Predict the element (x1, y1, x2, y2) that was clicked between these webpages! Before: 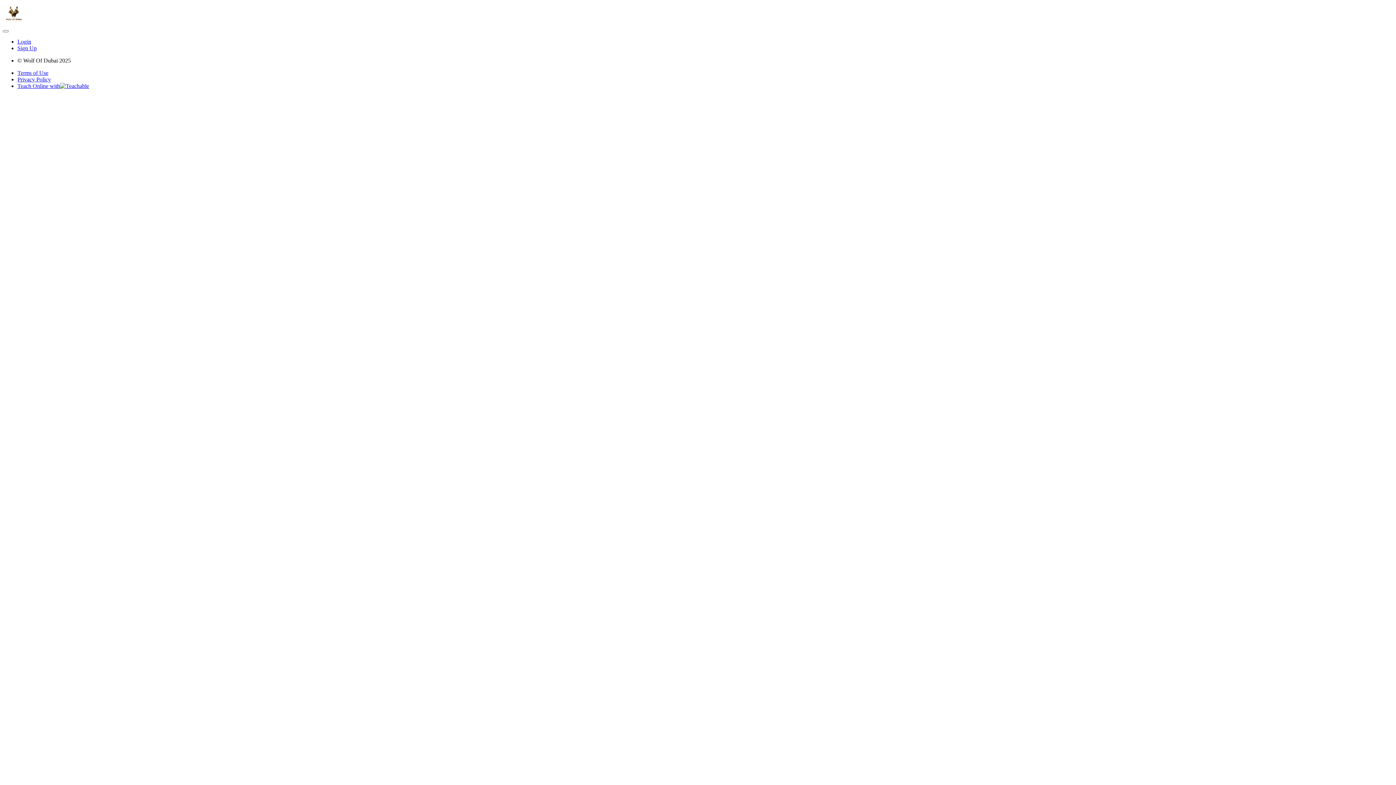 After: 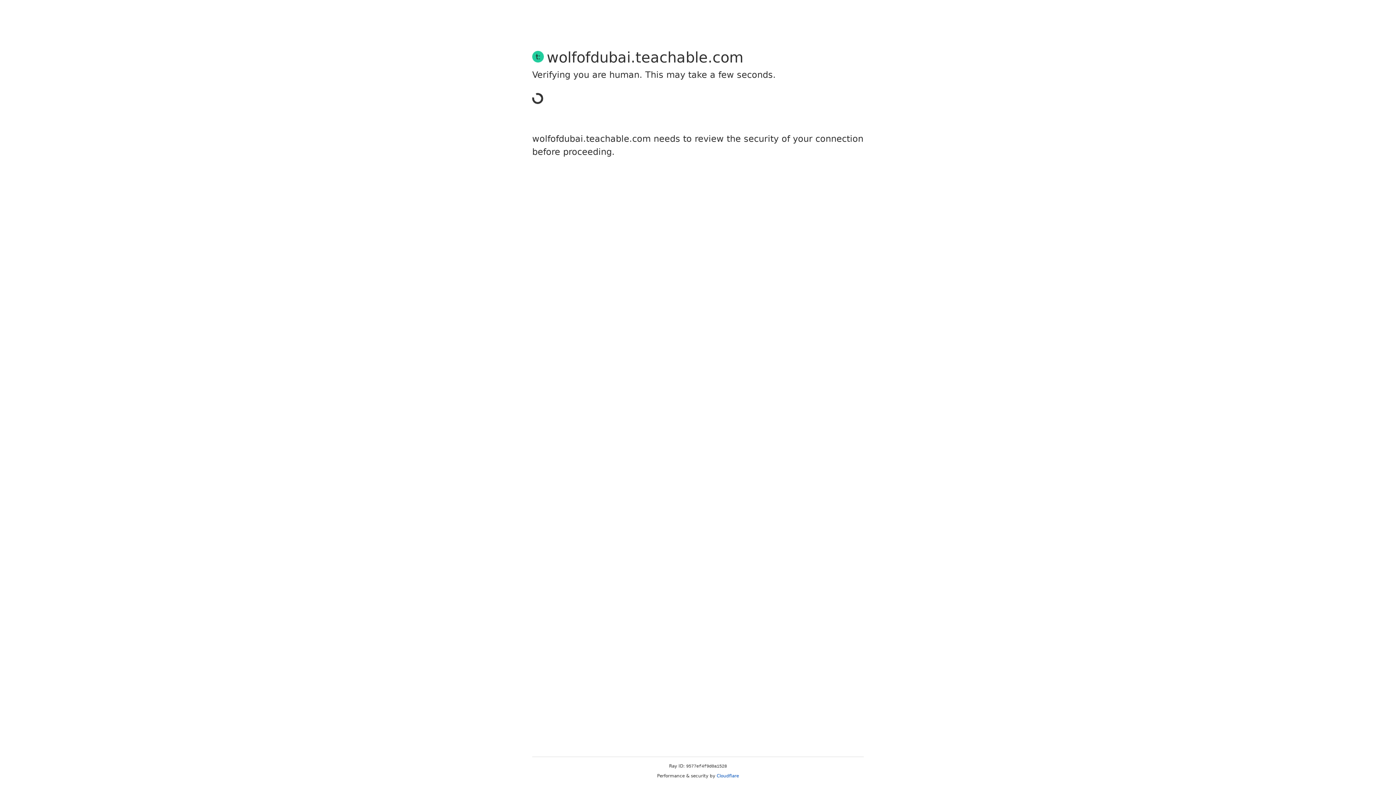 Action: label: Login bbox: (17, 38, 31, 44)